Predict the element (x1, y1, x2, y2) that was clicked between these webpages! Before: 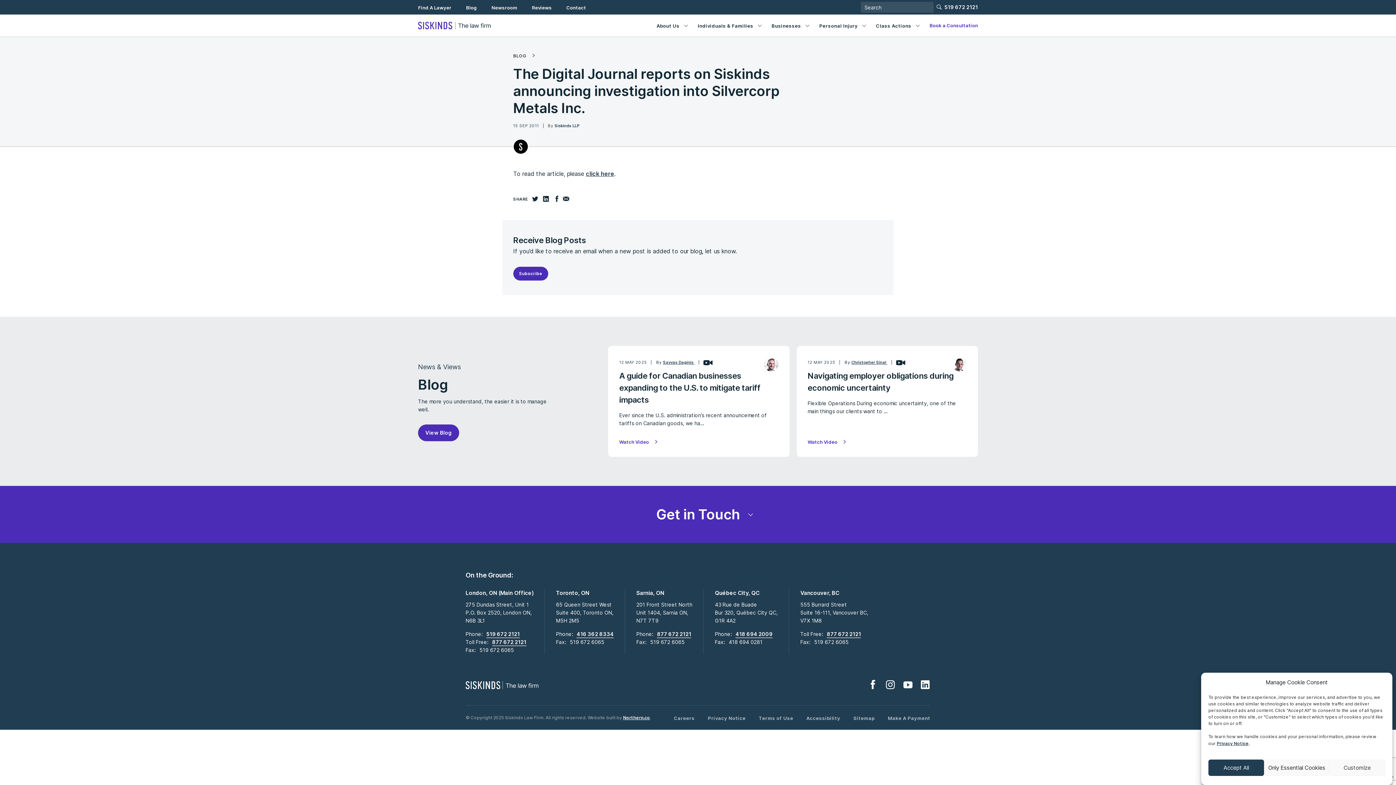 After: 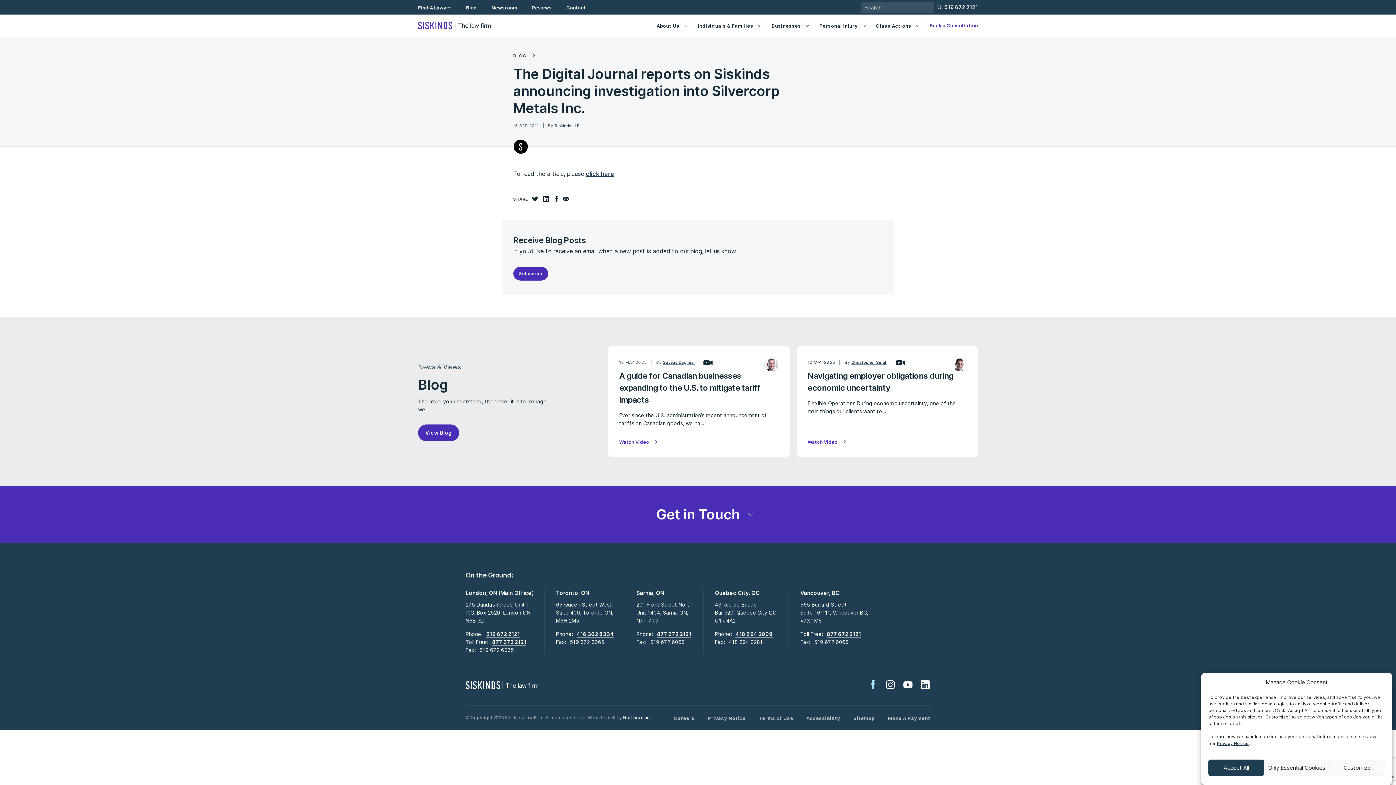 Action: label: facebook bbox: (868, 679, 881, 692)